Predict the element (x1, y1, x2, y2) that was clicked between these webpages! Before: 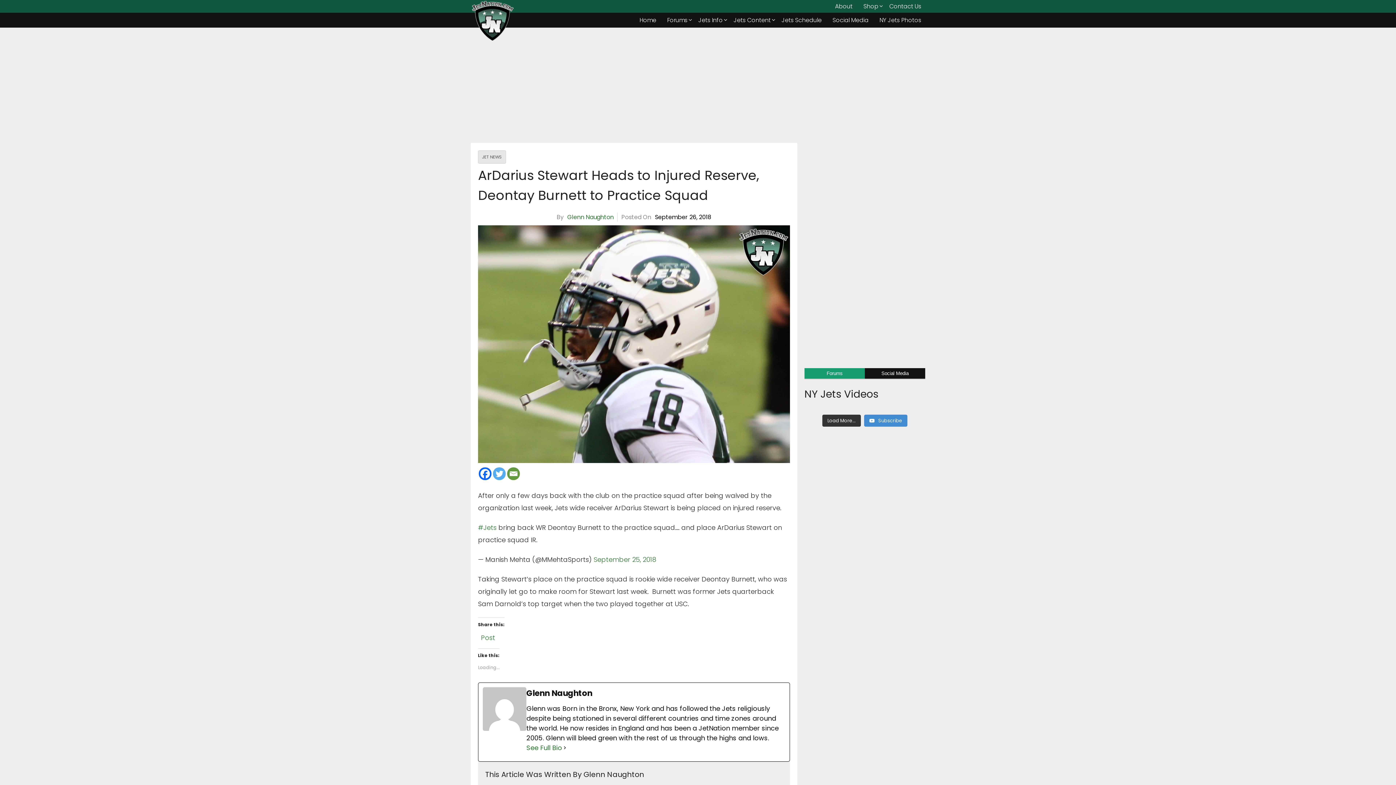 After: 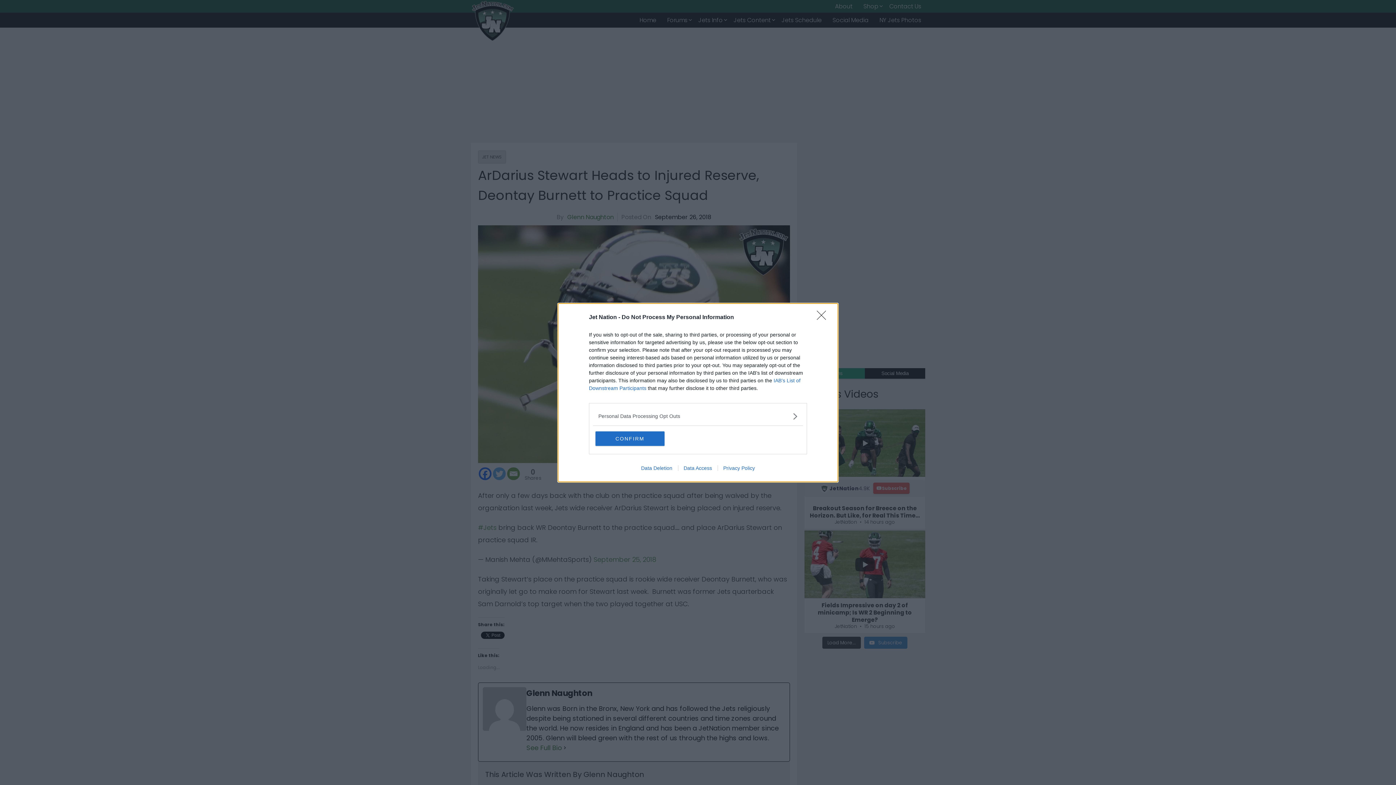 Action: bbox: (521, 467, 525, 481)